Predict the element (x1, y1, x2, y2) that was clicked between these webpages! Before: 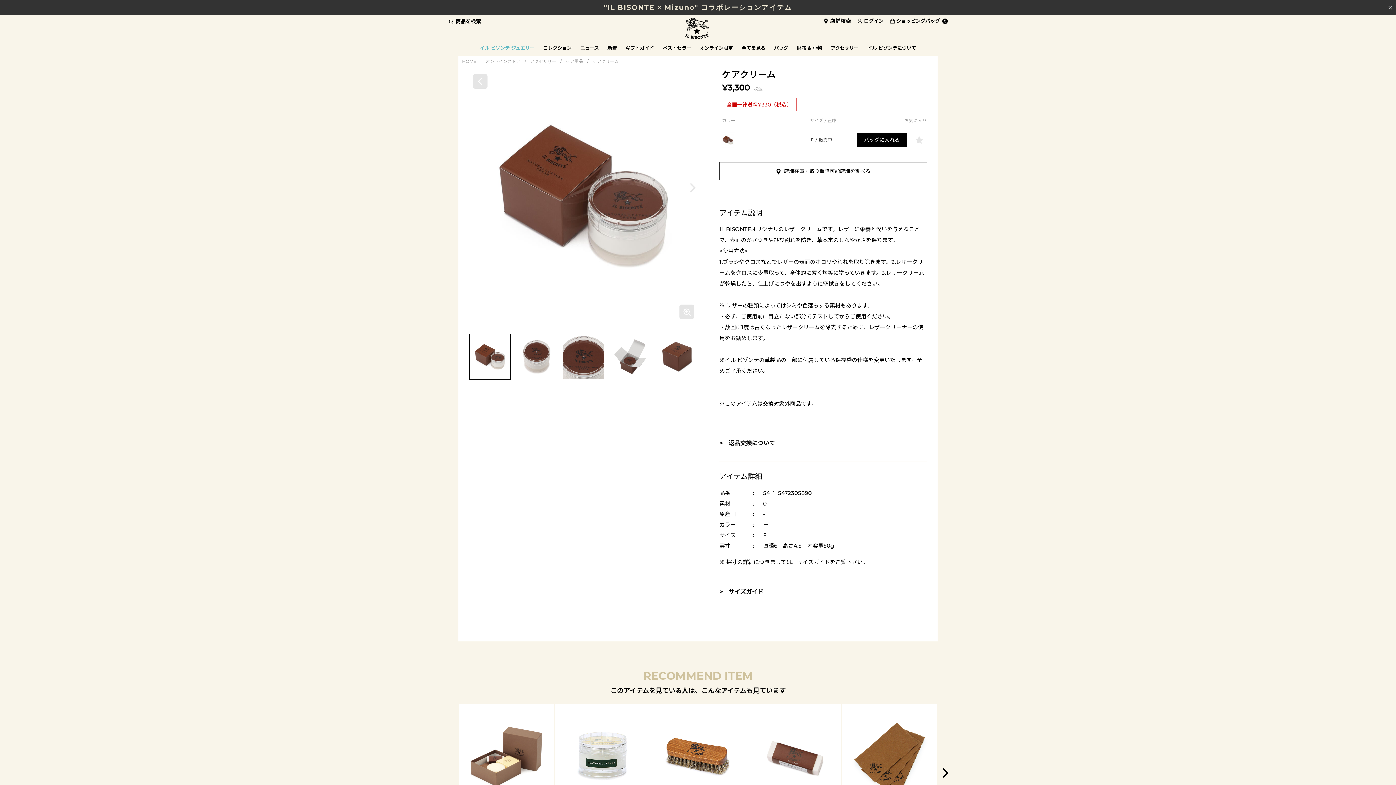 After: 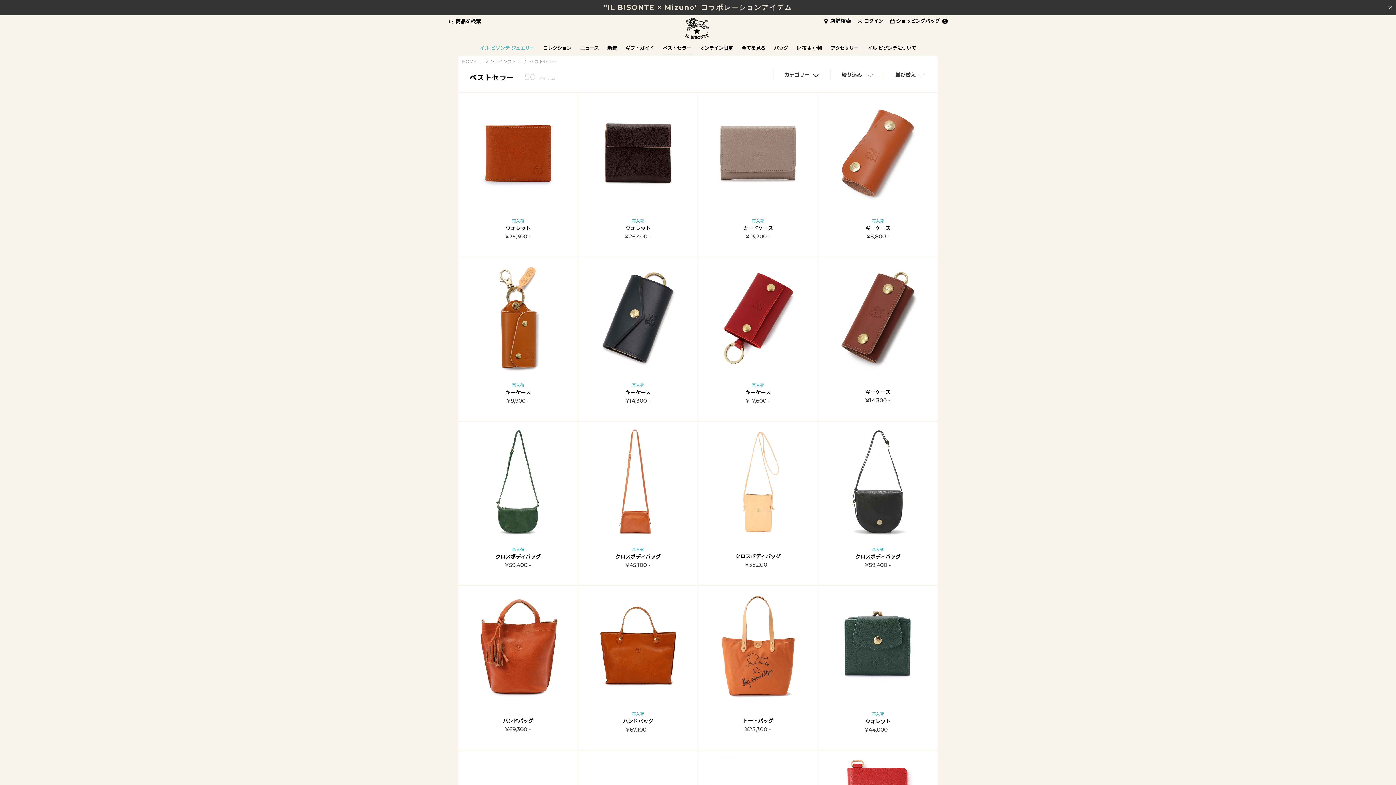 Action: bbox: (662, 40, 691, 55) label: ベストセラー